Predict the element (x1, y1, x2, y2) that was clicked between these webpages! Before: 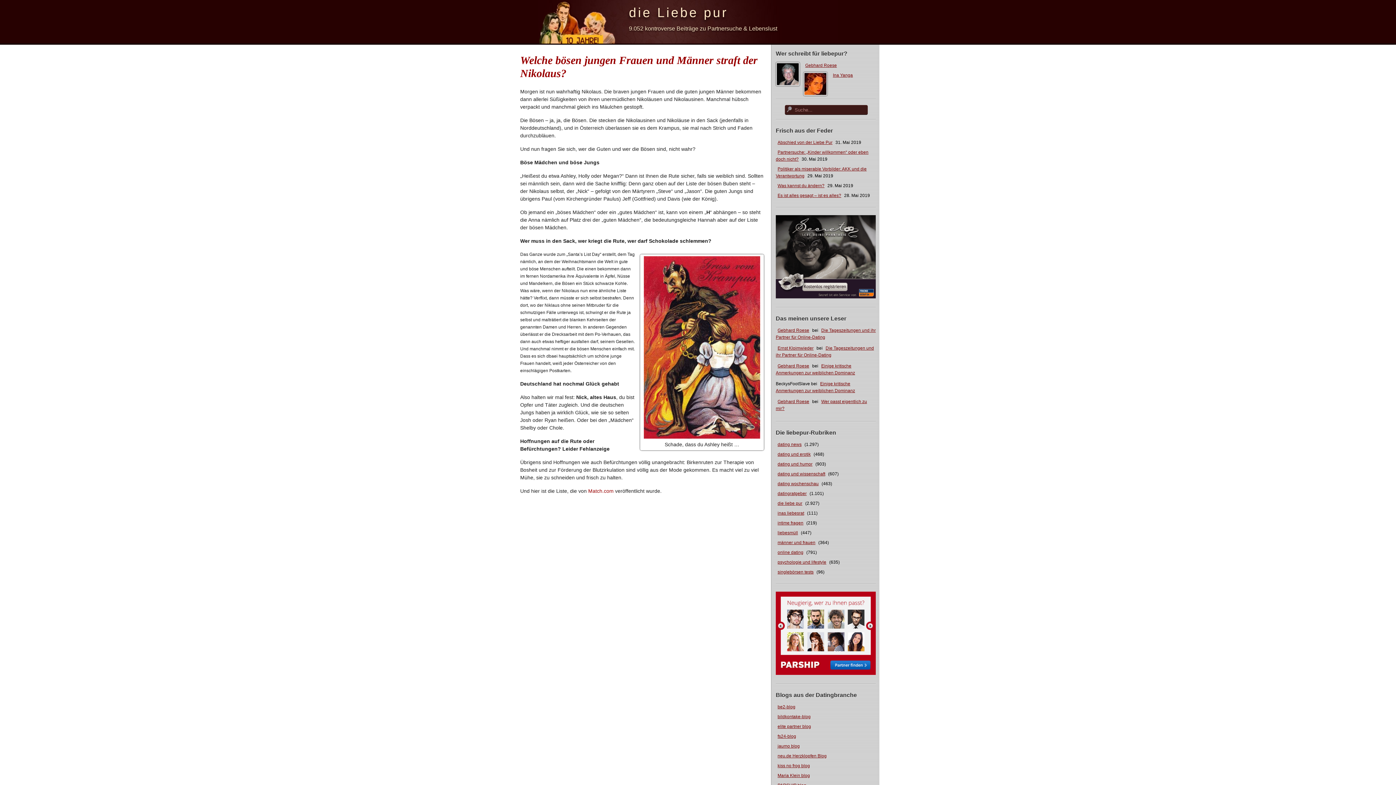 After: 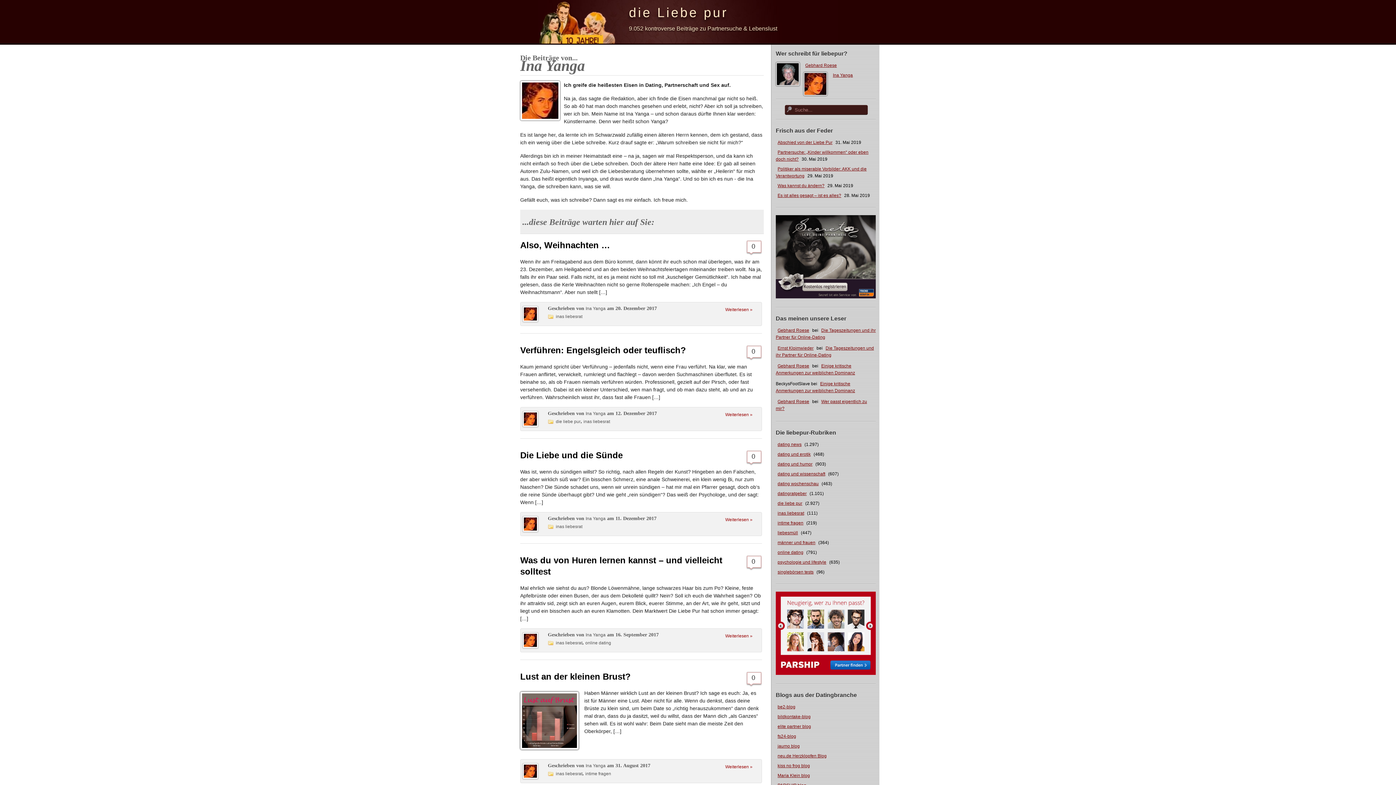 Action: bbox: (831, 72, 854, 77) label: Ina Yanga